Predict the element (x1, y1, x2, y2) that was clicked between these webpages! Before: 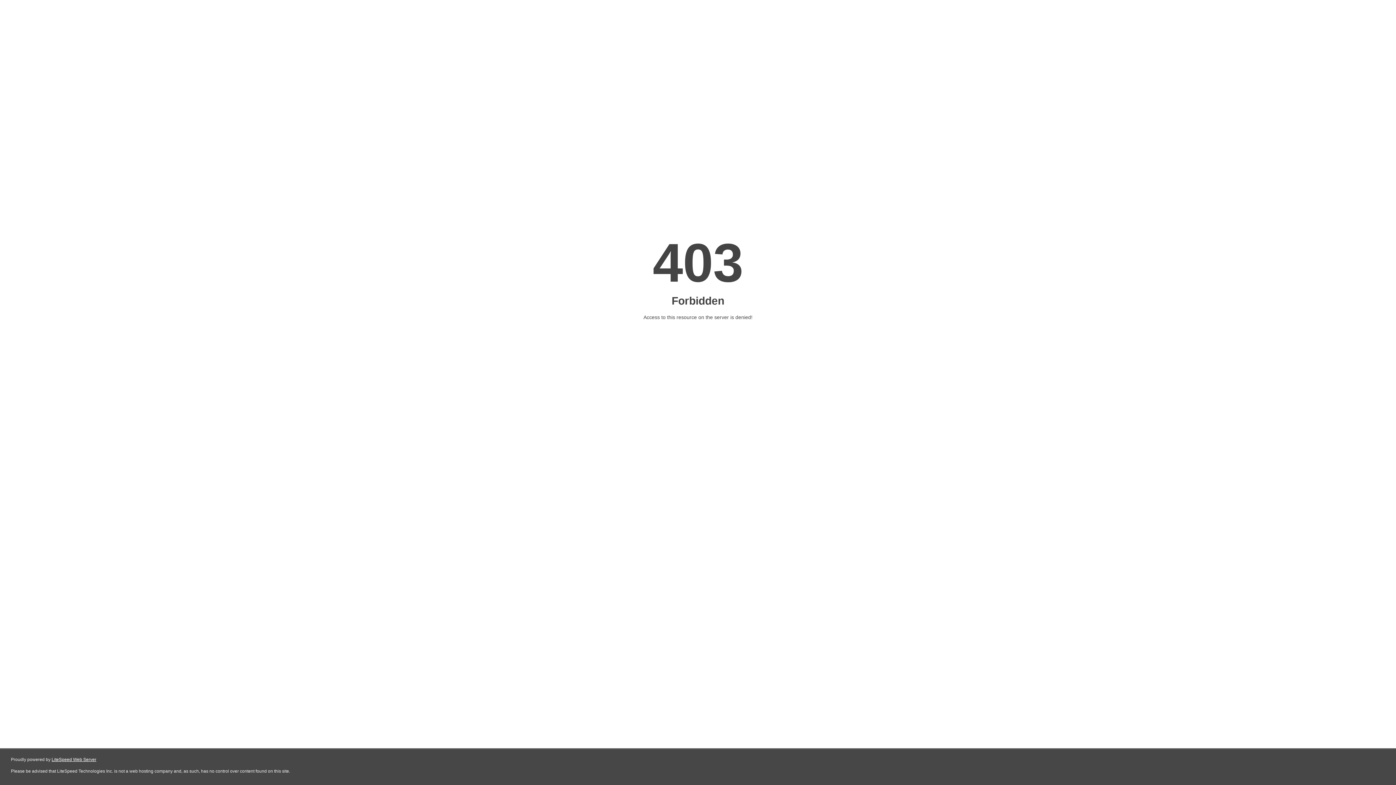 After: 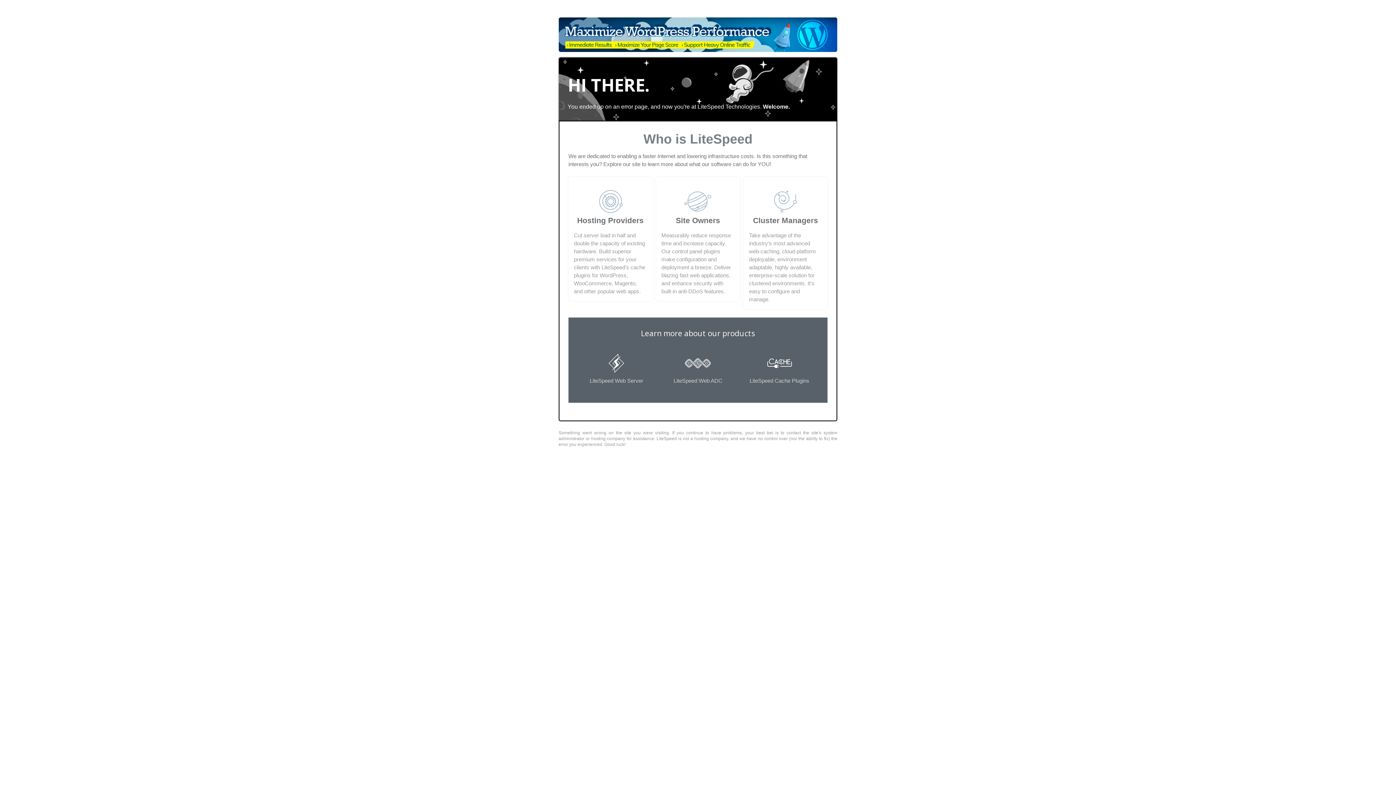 Action: label: LiteSpeed Web Server bbox: (51, 757, 96, 762)